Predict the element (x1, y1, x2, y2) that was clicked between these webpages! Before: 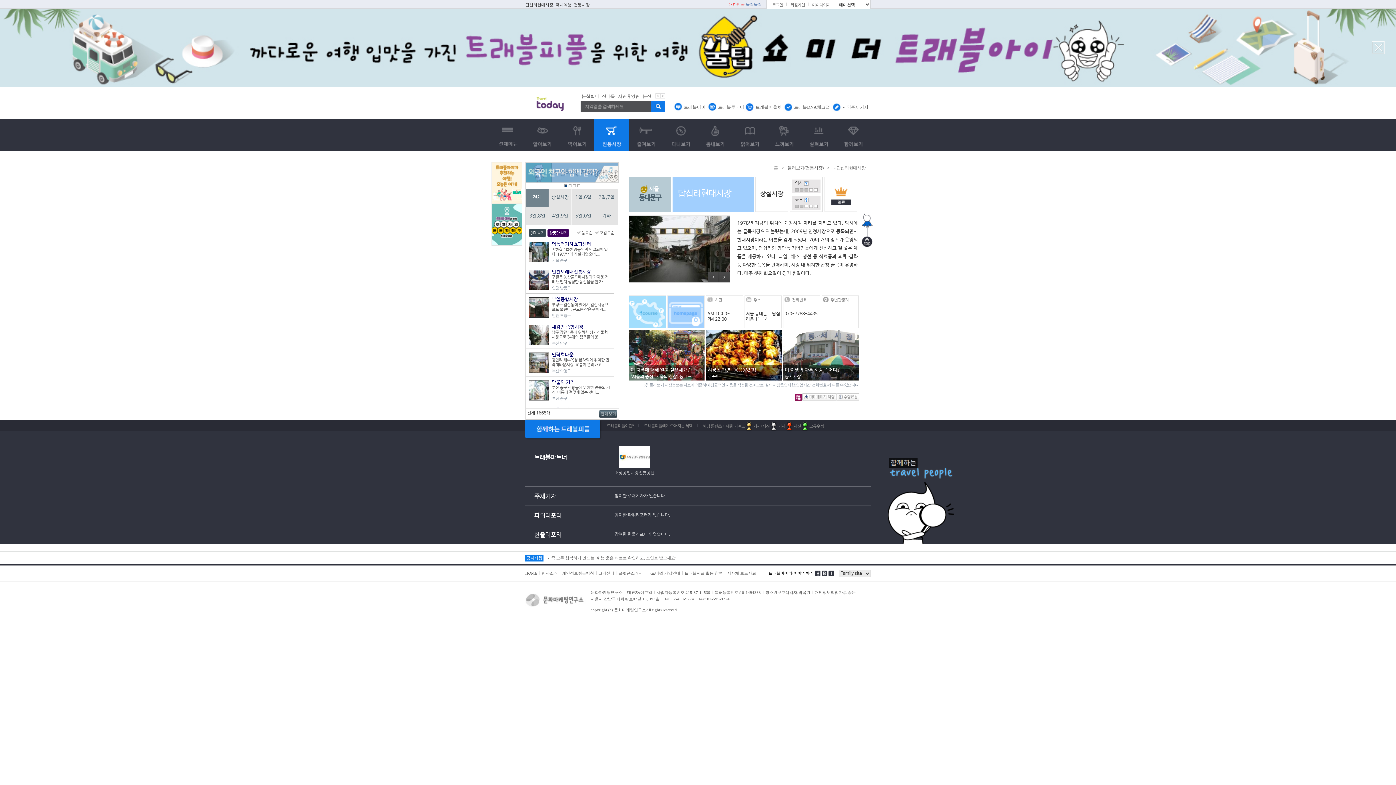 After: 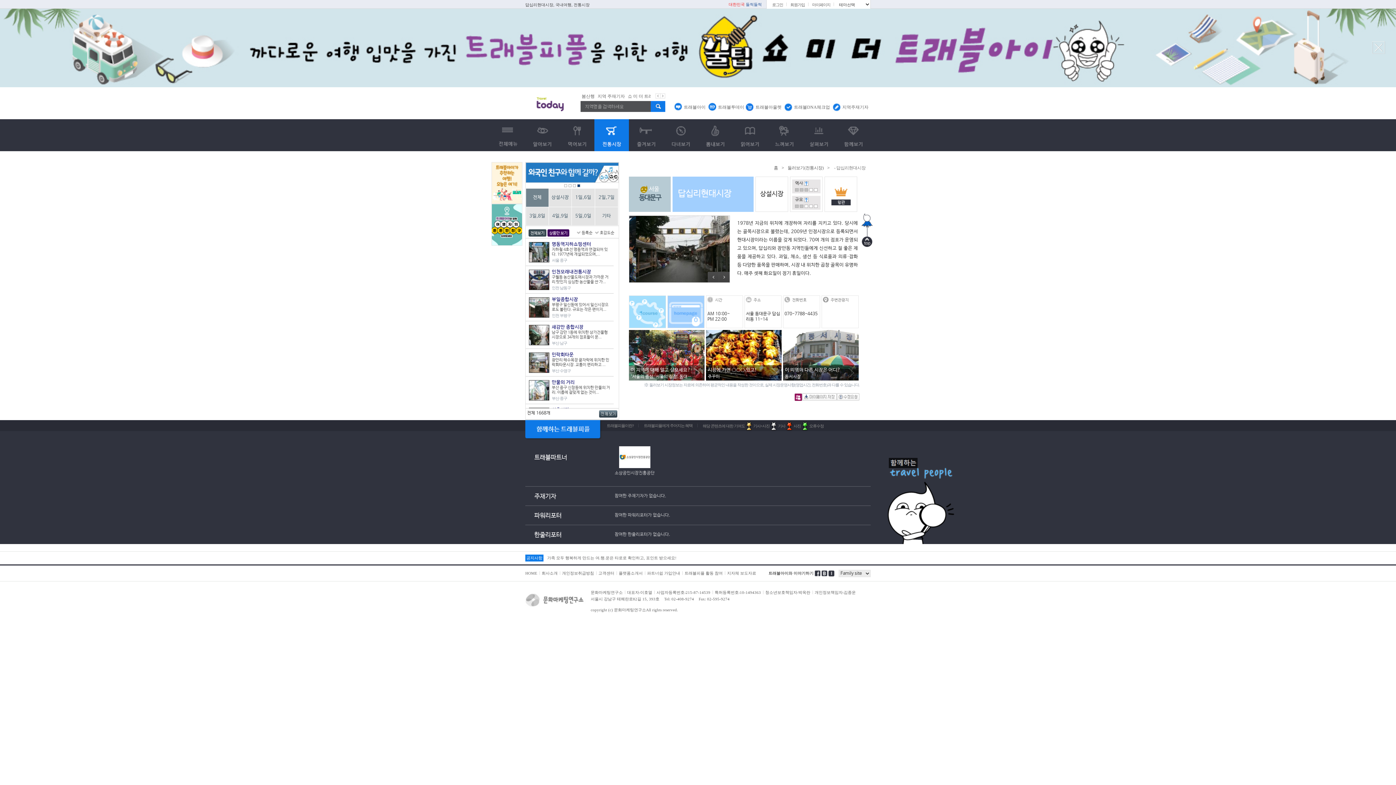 Action: bbox: (577, 184, 580, 187) label: 4